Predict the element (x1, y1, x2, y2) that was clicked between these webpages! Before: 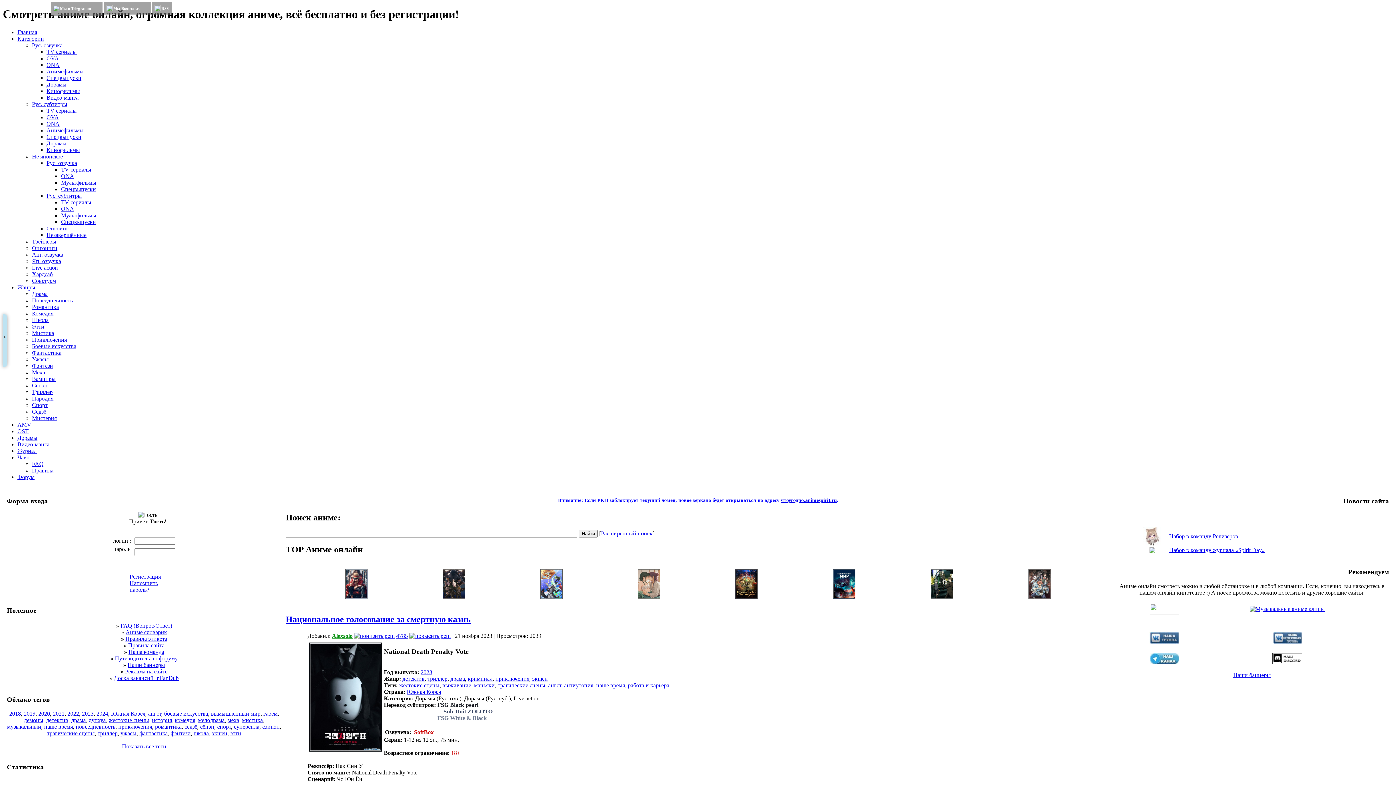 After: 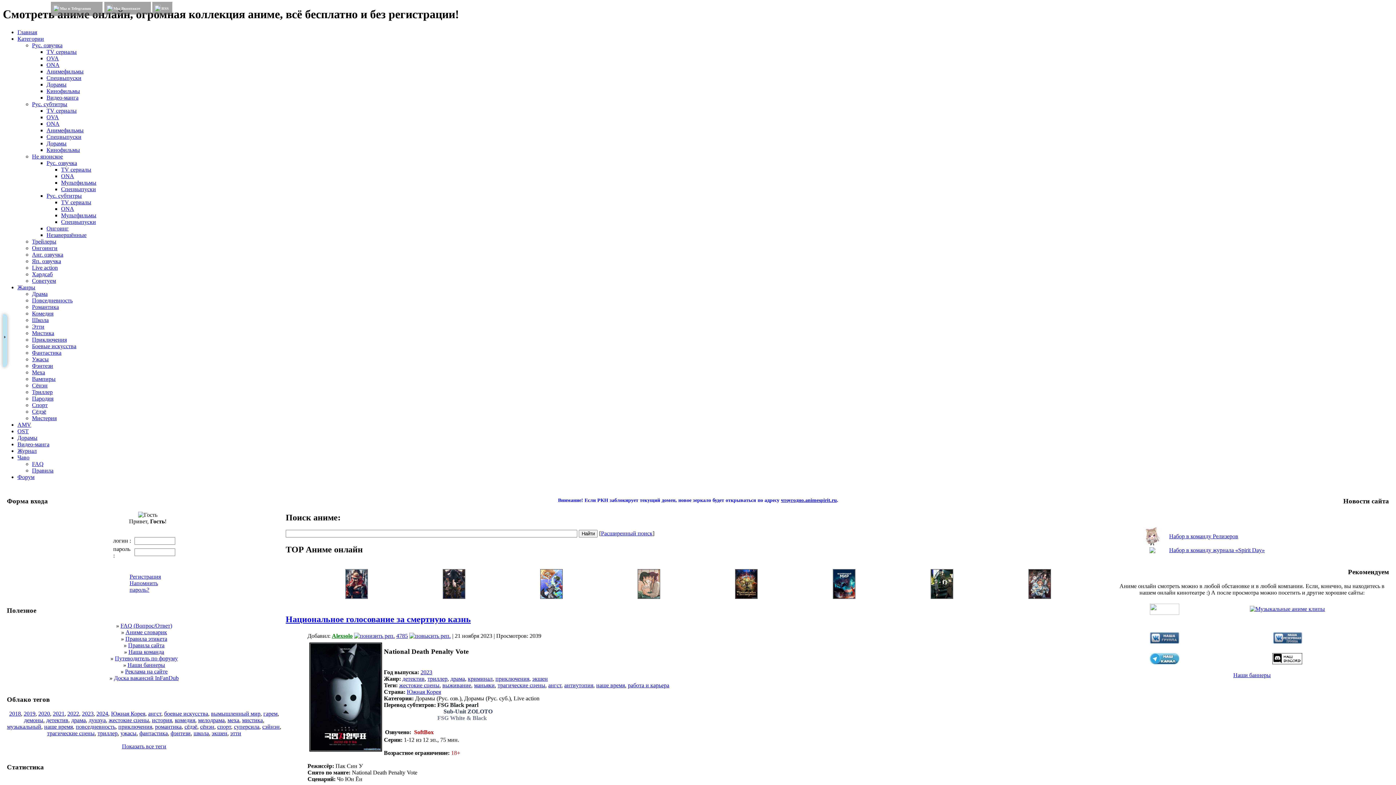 Action: label: антиутопия bbox: (564, 682, 593, 688)